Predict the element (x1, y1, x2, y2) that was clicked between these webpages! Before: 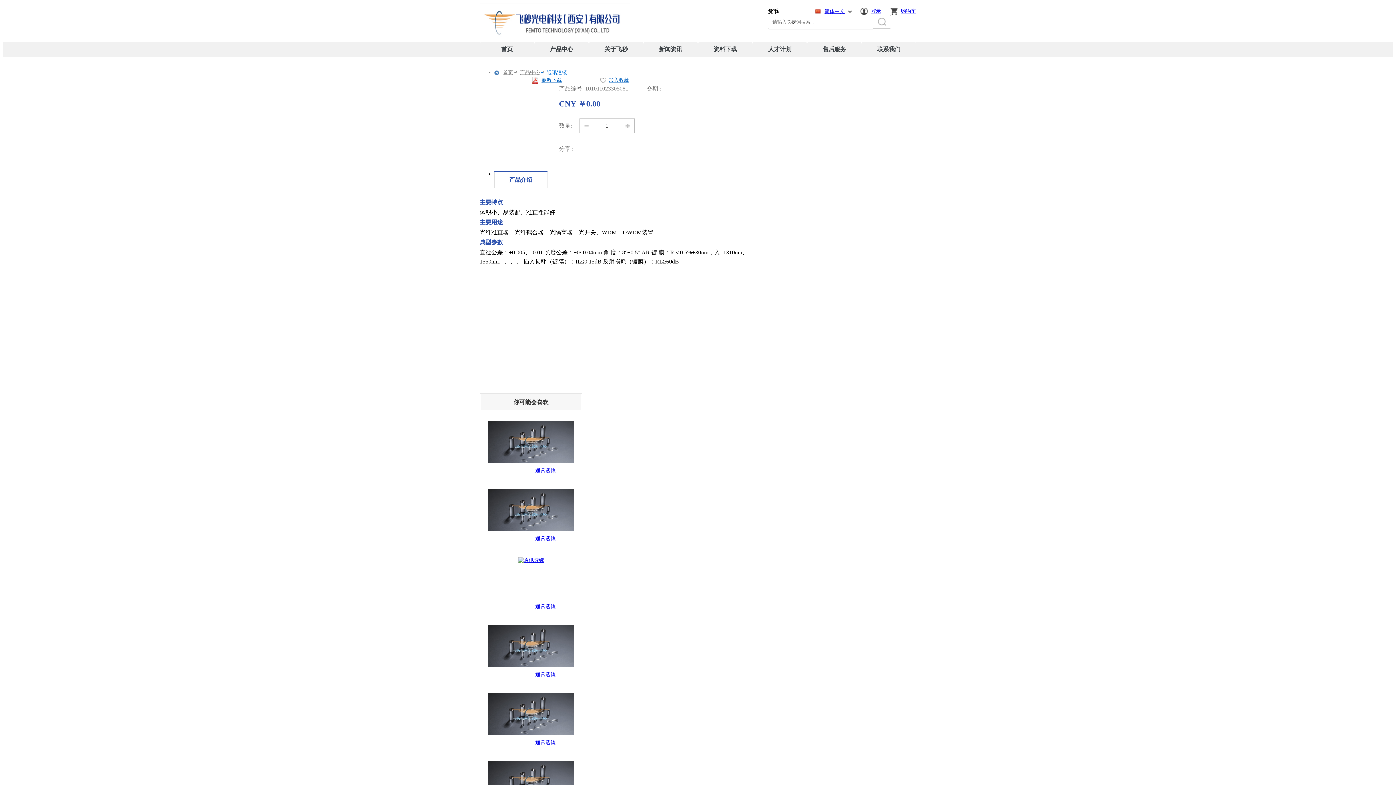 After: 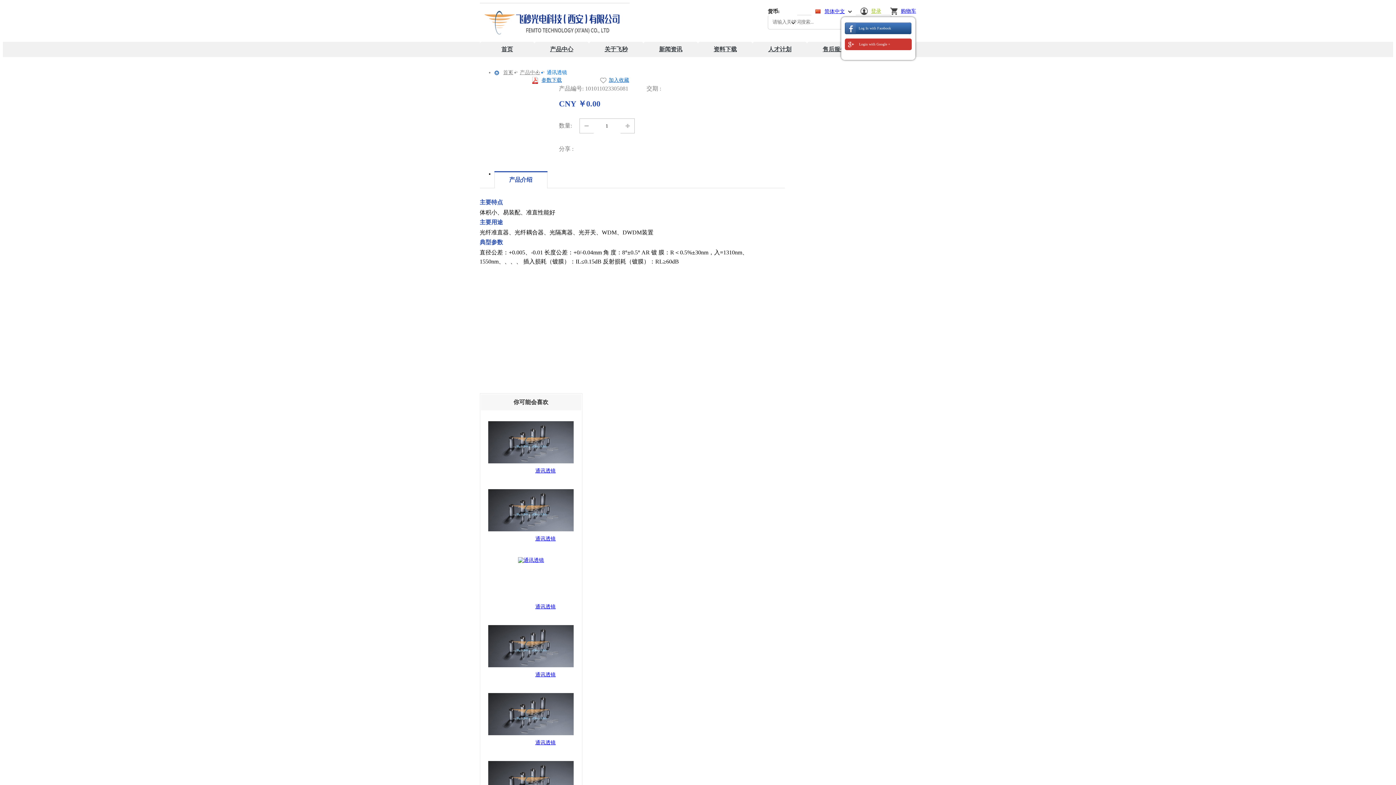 Action: bbox: (871, 8, 881, 13) label: 登录